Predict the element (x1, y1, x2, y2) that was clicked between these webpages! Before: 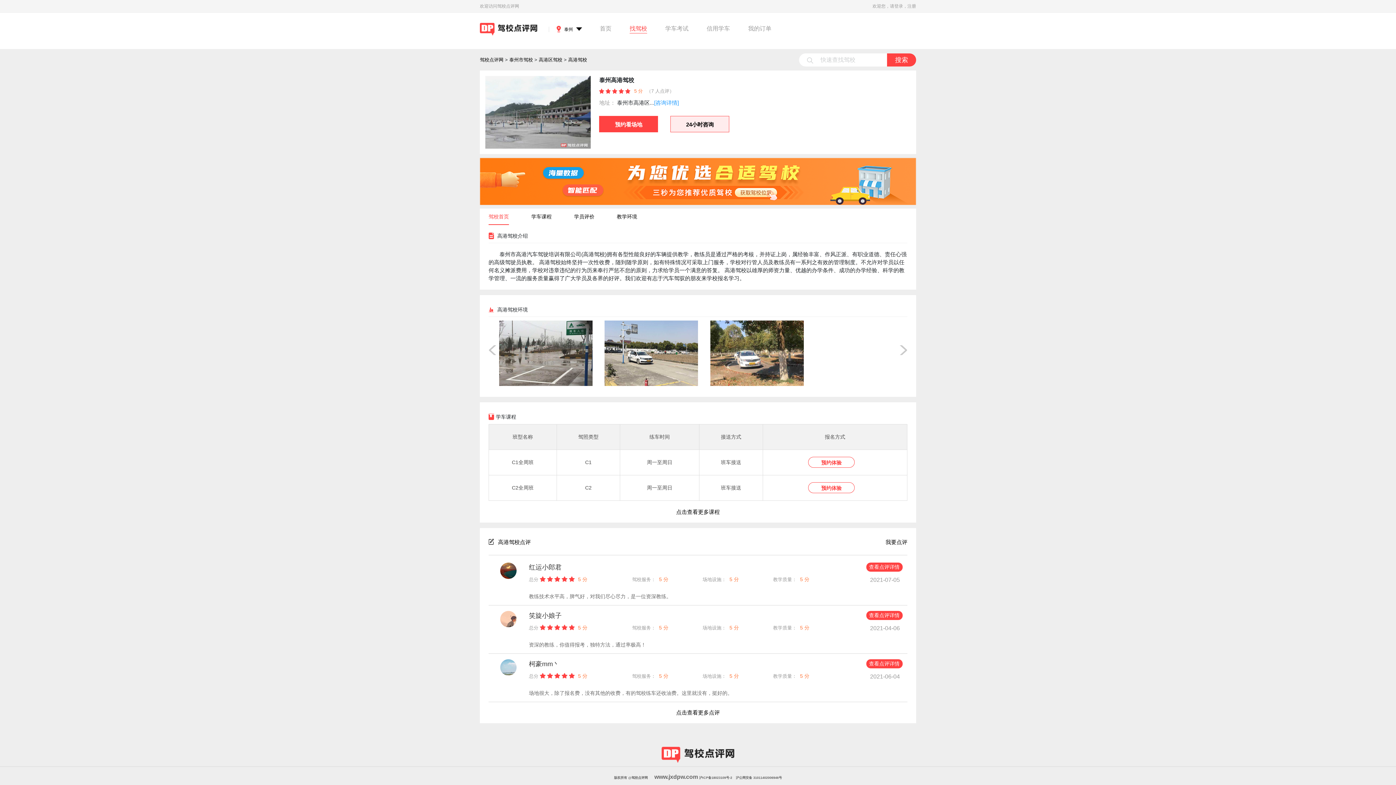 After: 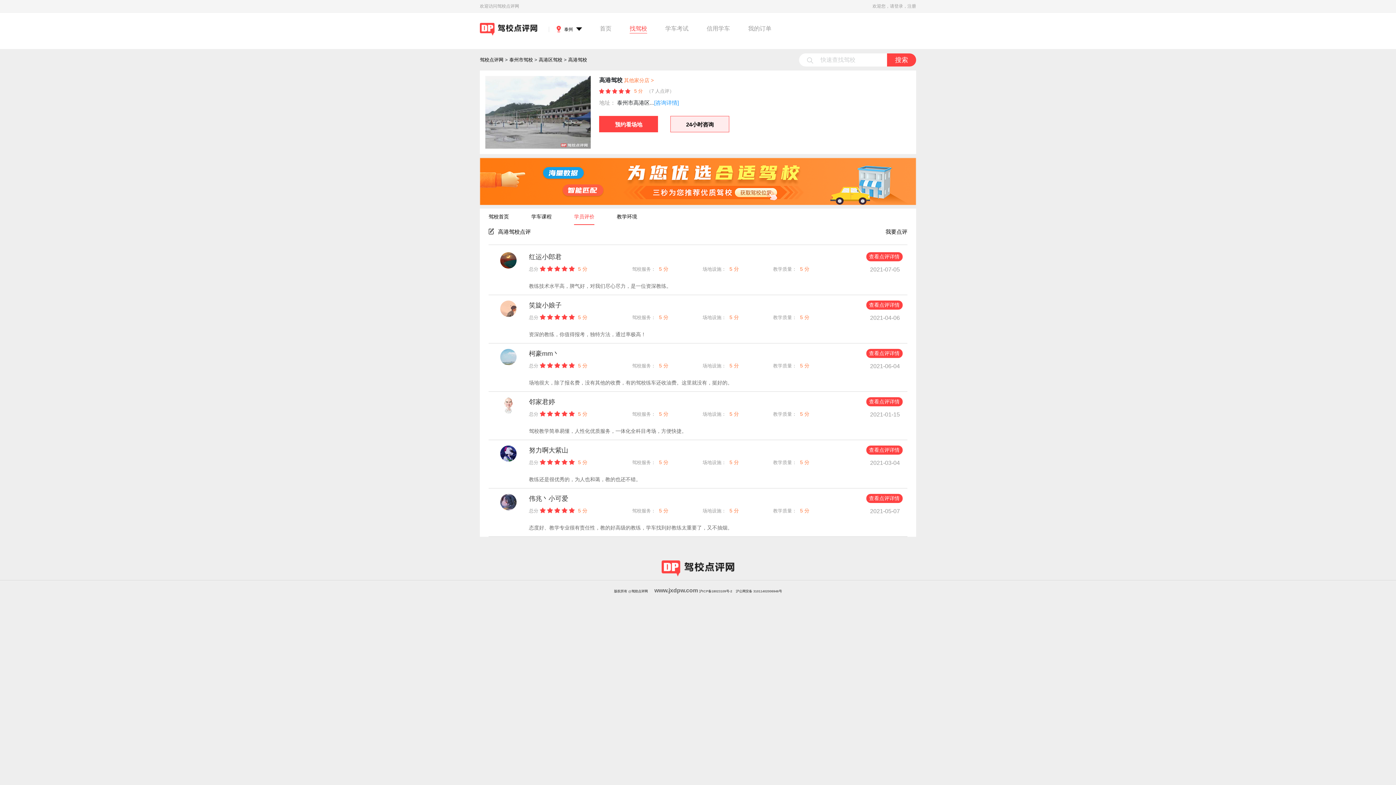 Action: bbox: (676, 709, 720, 716) label: 点击查看更多点评